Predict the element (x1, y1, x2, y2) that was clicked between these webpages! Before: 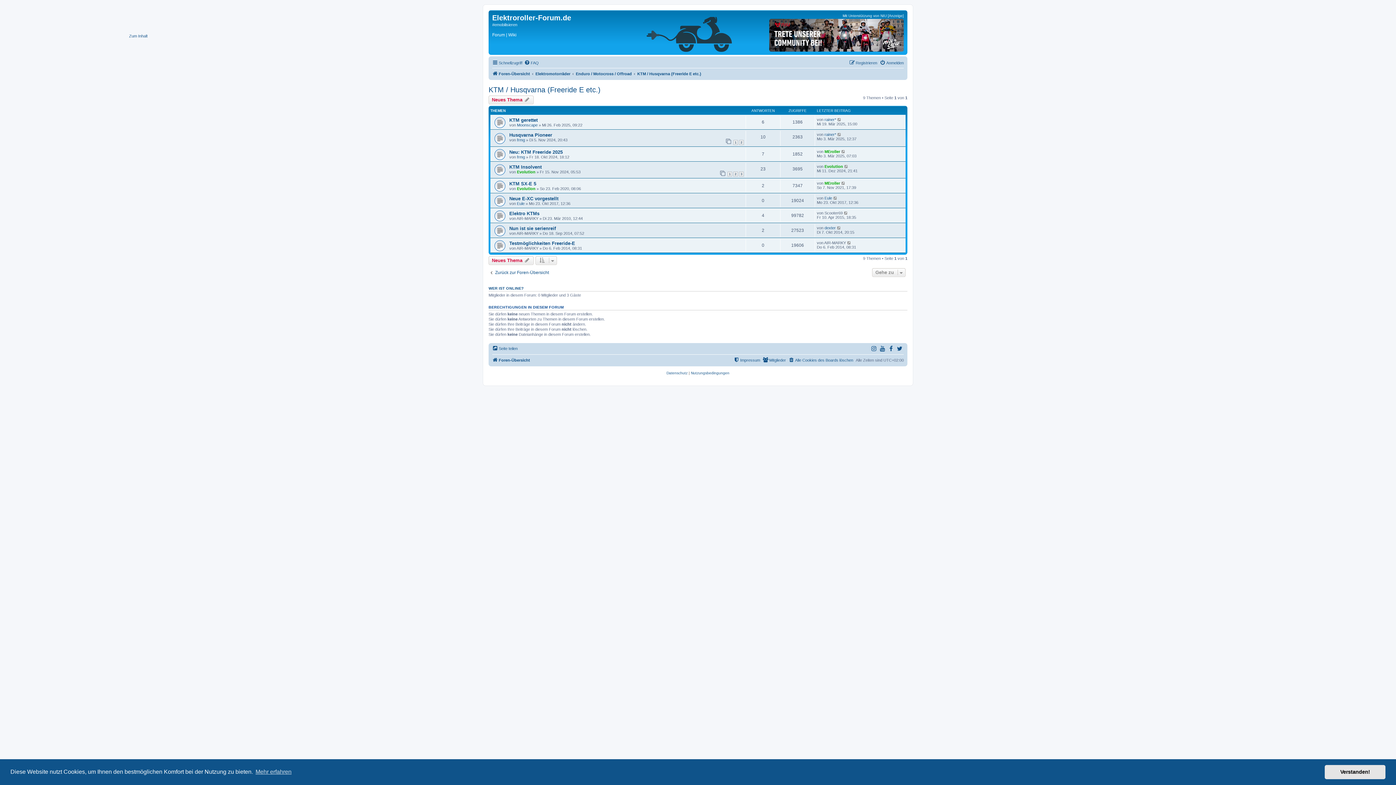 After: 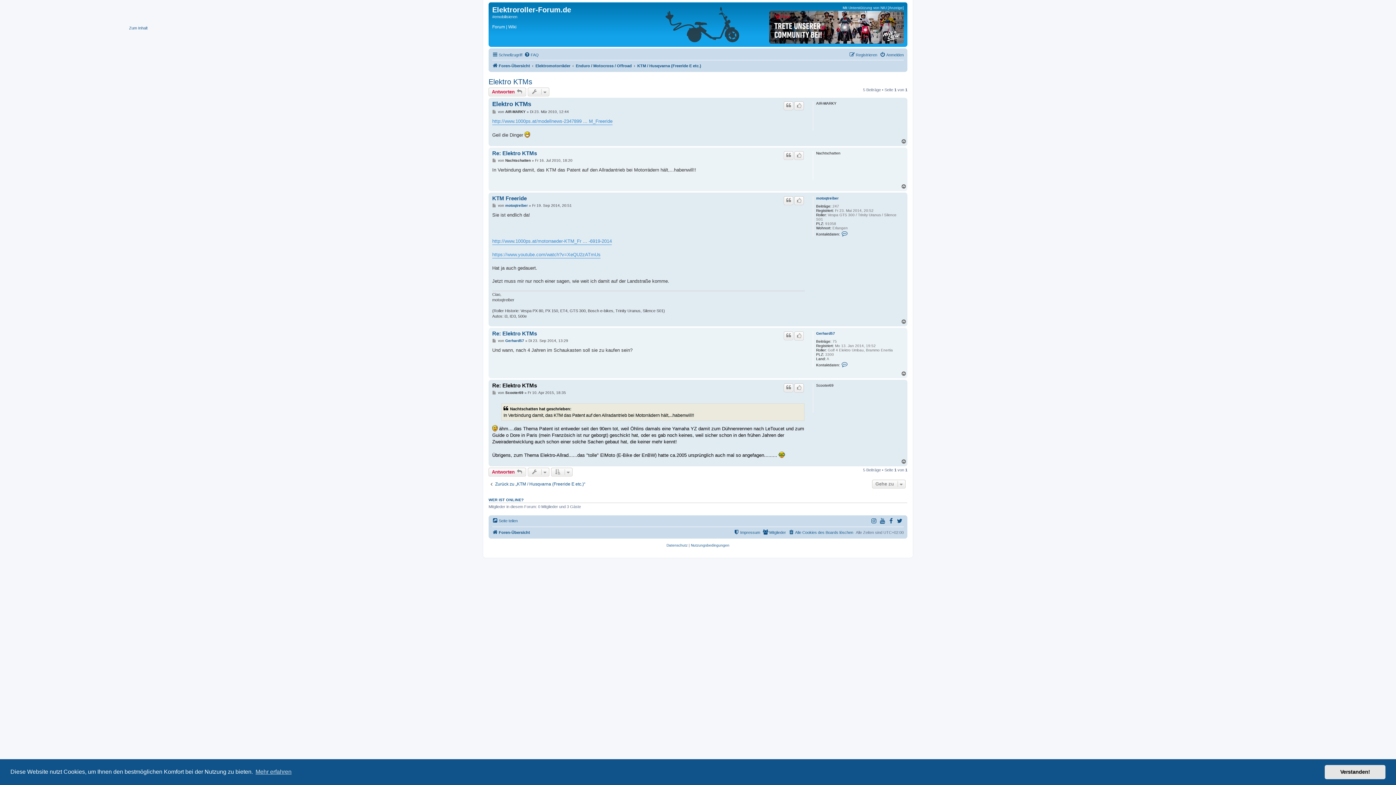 Action: bbox: (844, 211, 848, 215)